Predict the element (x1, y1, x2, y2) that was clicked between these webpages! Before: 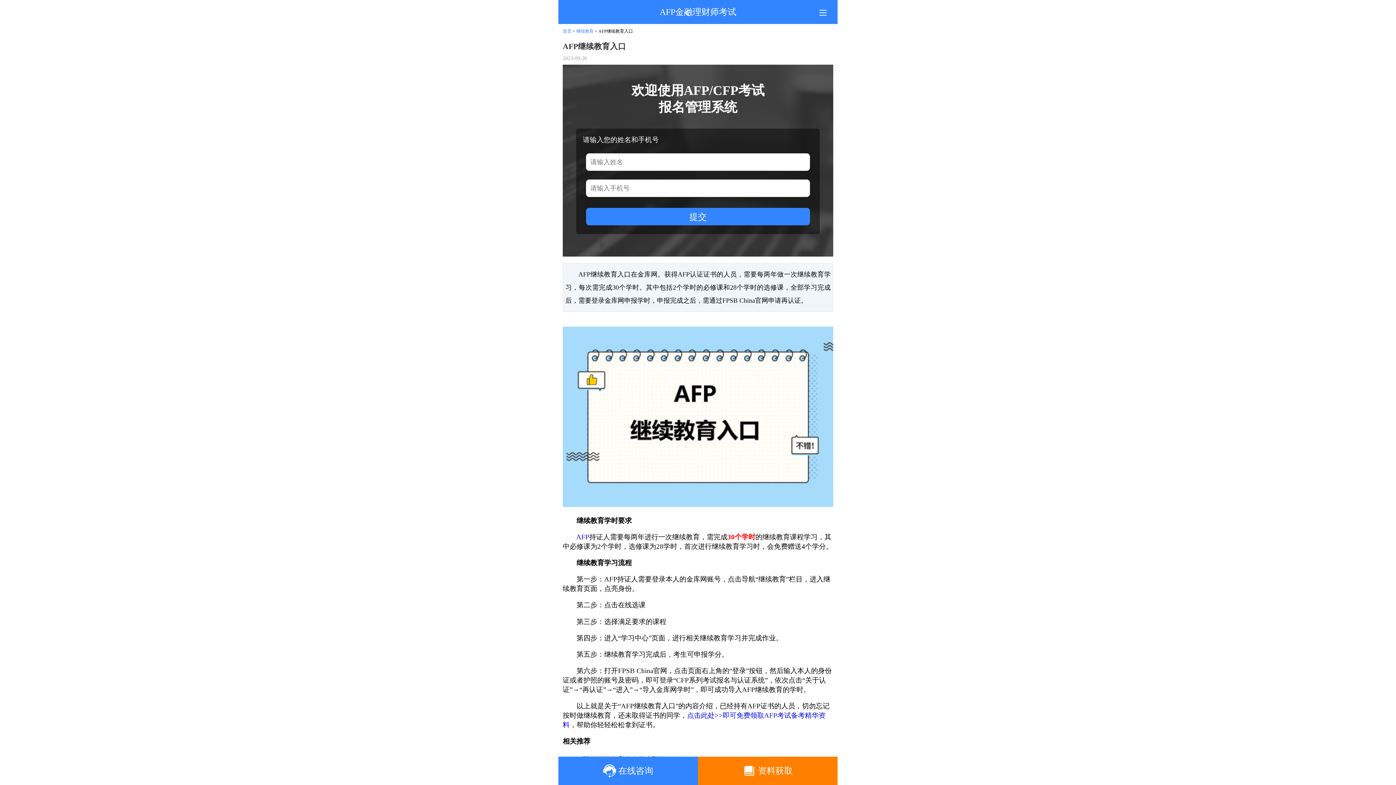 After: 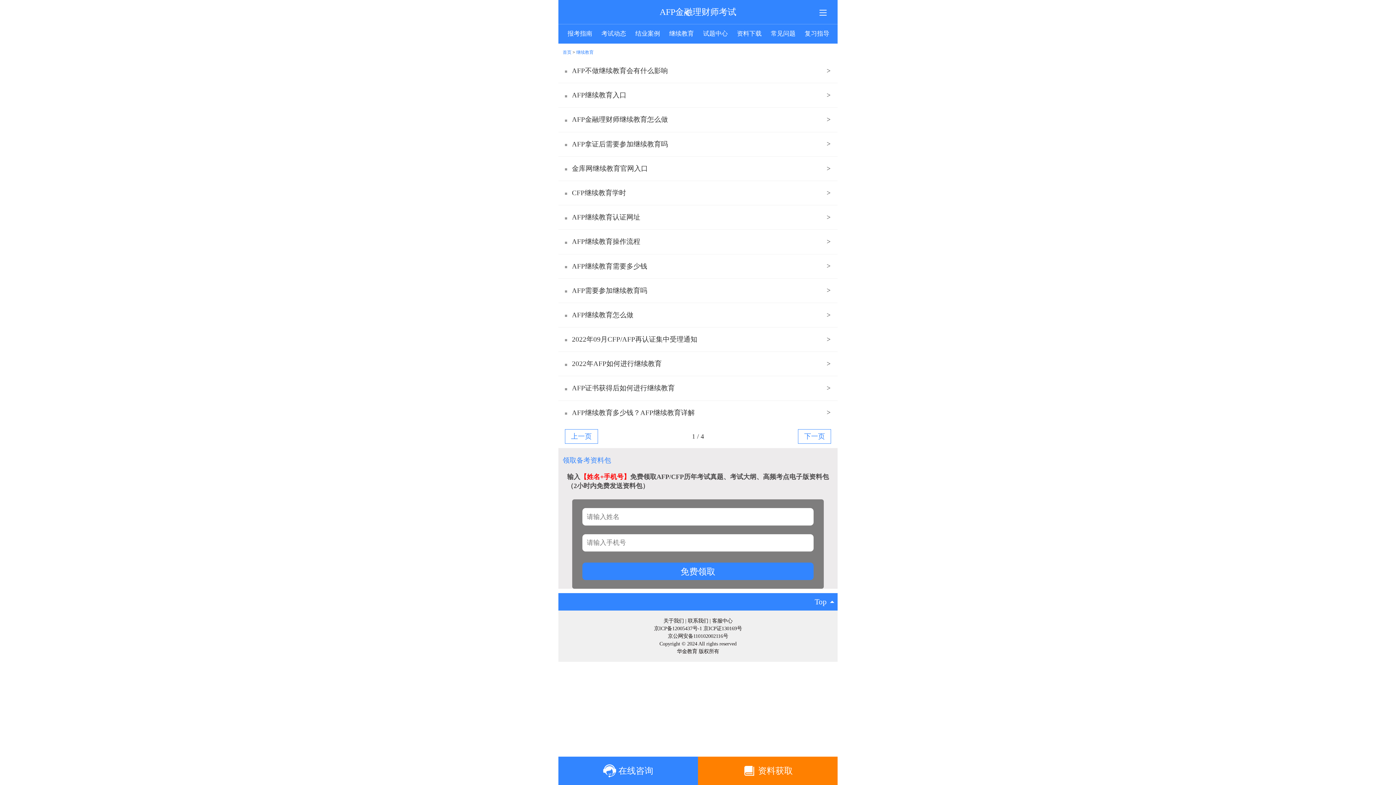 Action: label: 继续教育 bbox: (576, 28, 593, 33)